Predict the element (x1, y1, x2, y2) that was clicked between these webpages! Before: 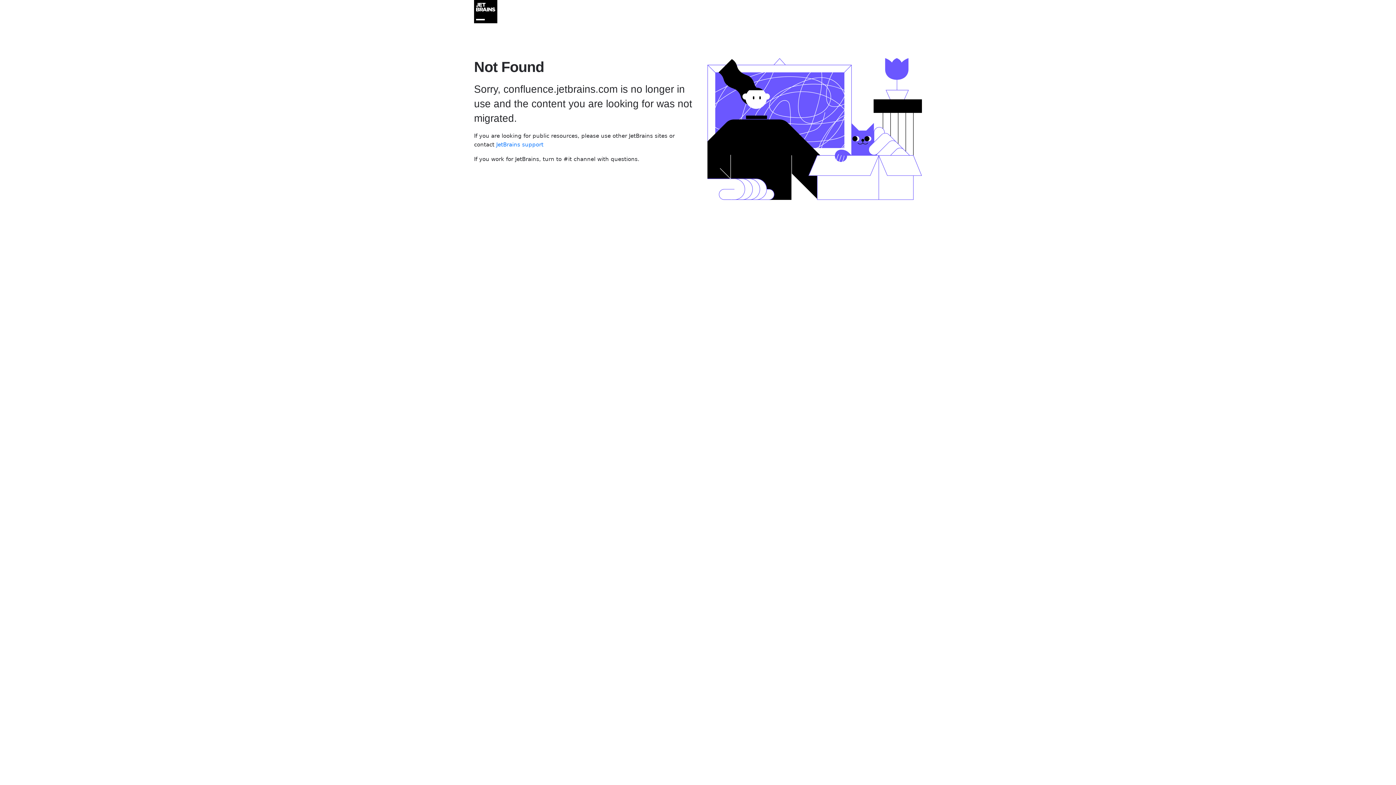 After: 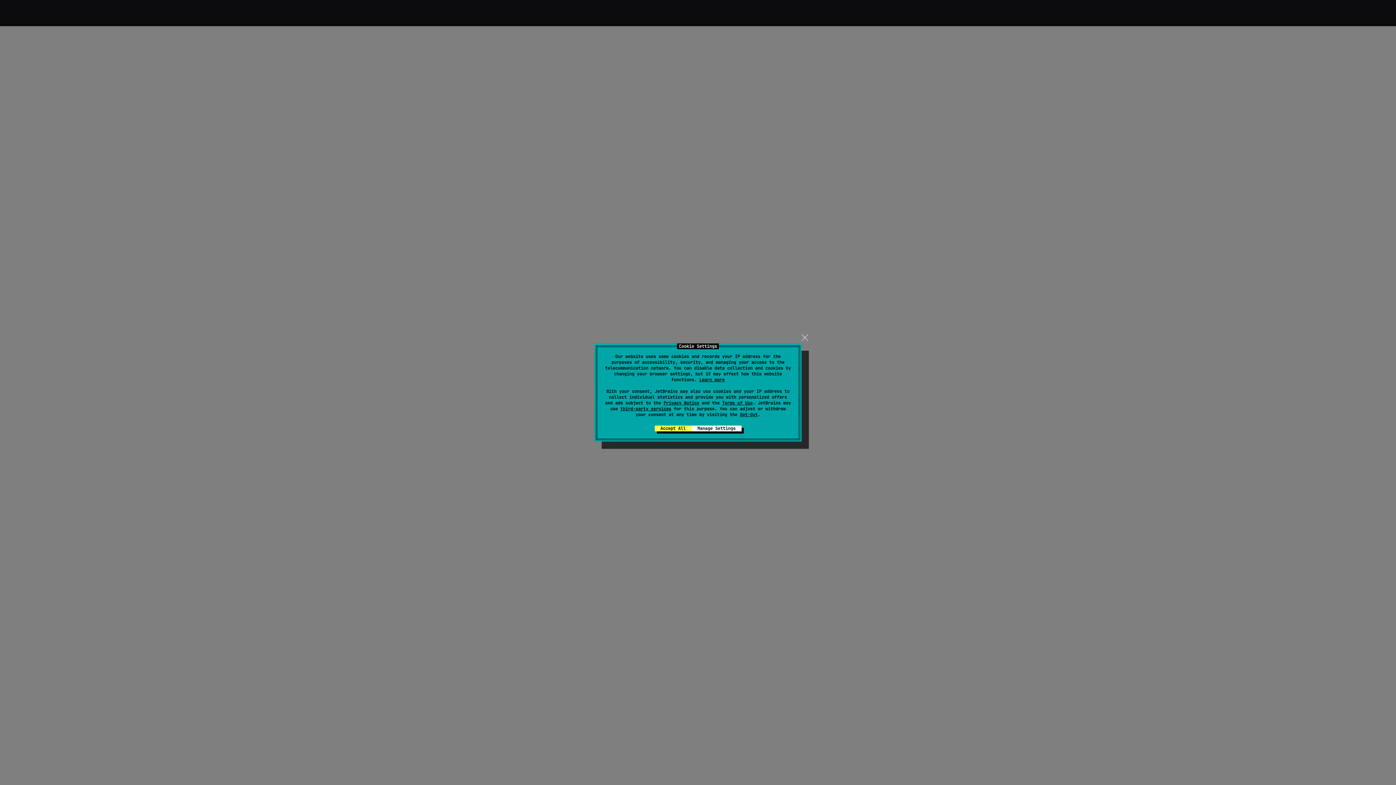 Action: bbox: (496, 141, 543, 148) label: JetBrains support